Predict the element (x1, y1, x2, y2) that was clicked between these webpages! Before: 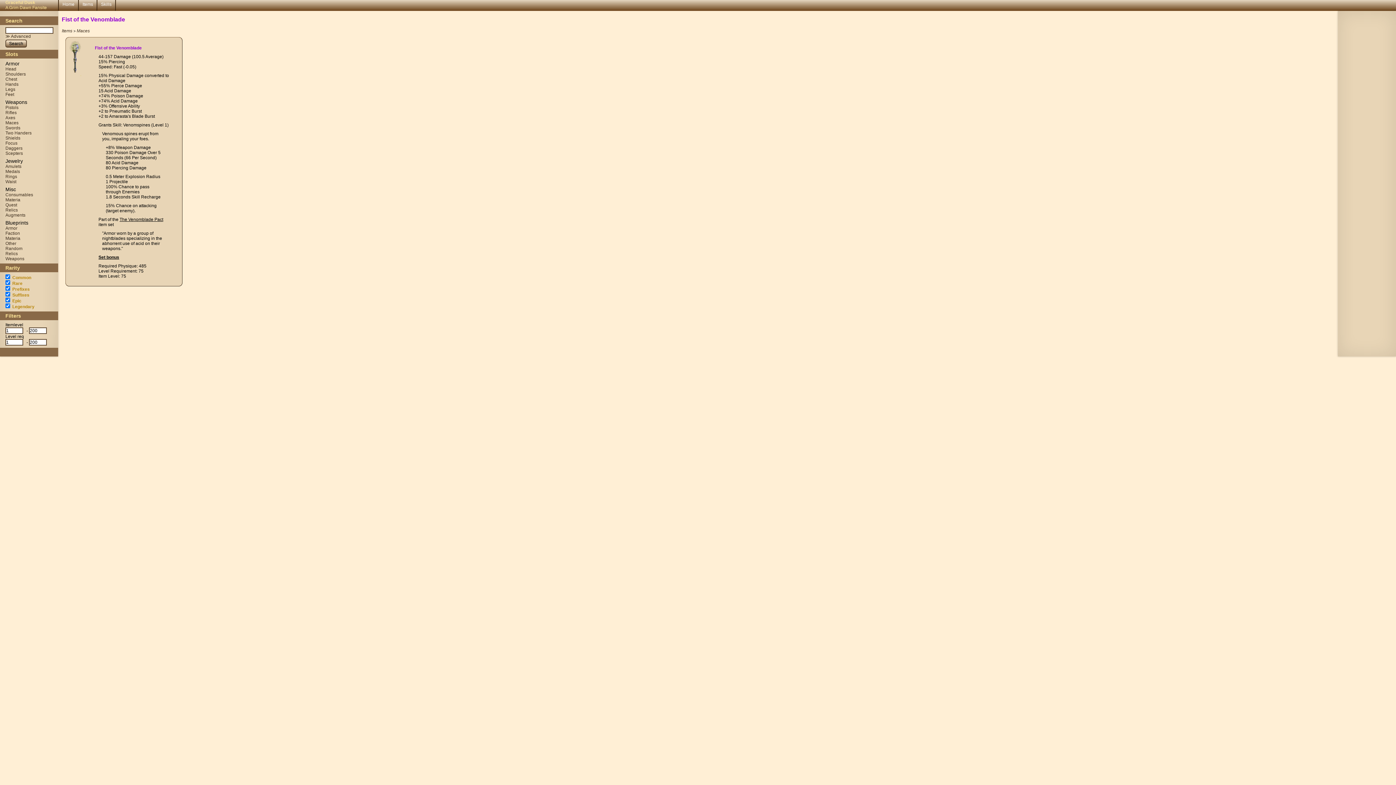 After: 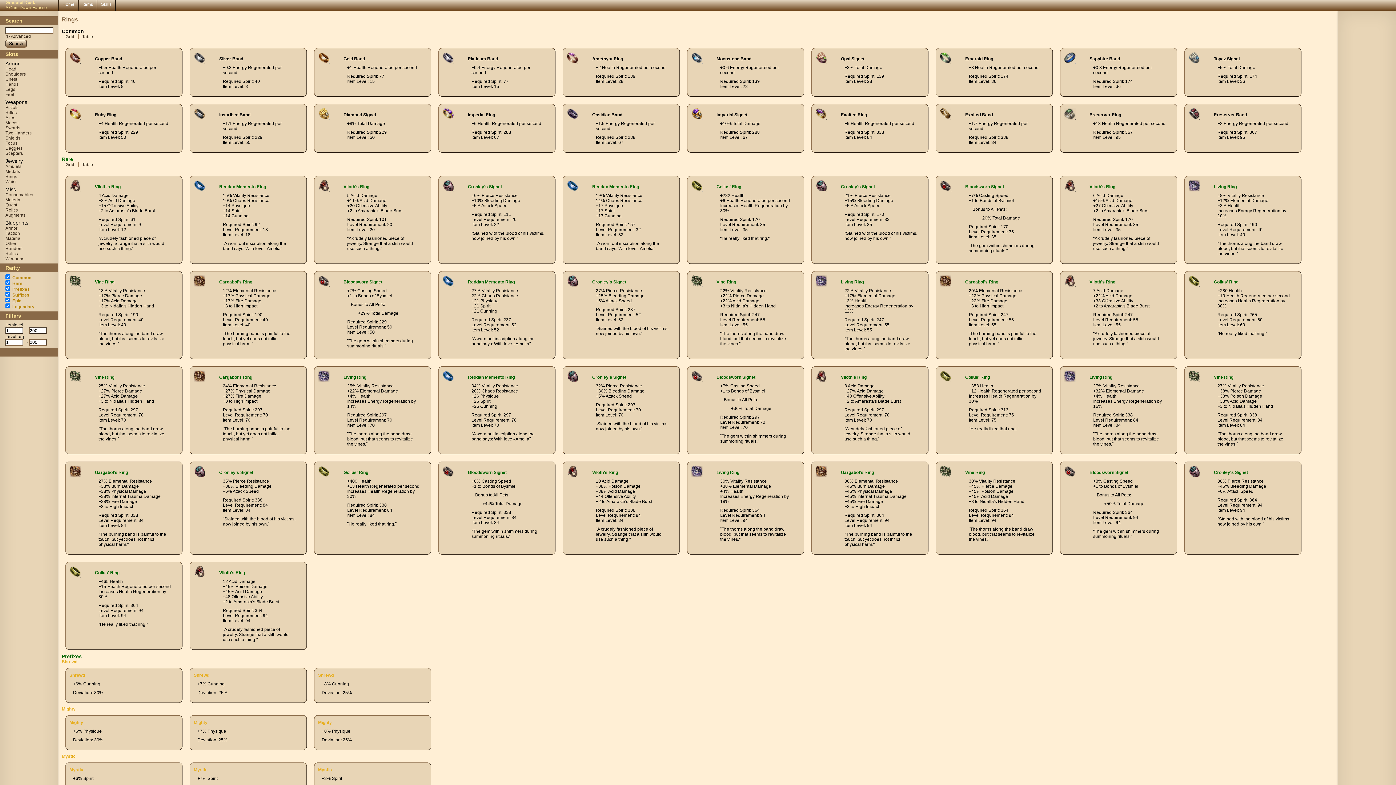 Action: bbox: (5, 174, 17, 179) label: Rings